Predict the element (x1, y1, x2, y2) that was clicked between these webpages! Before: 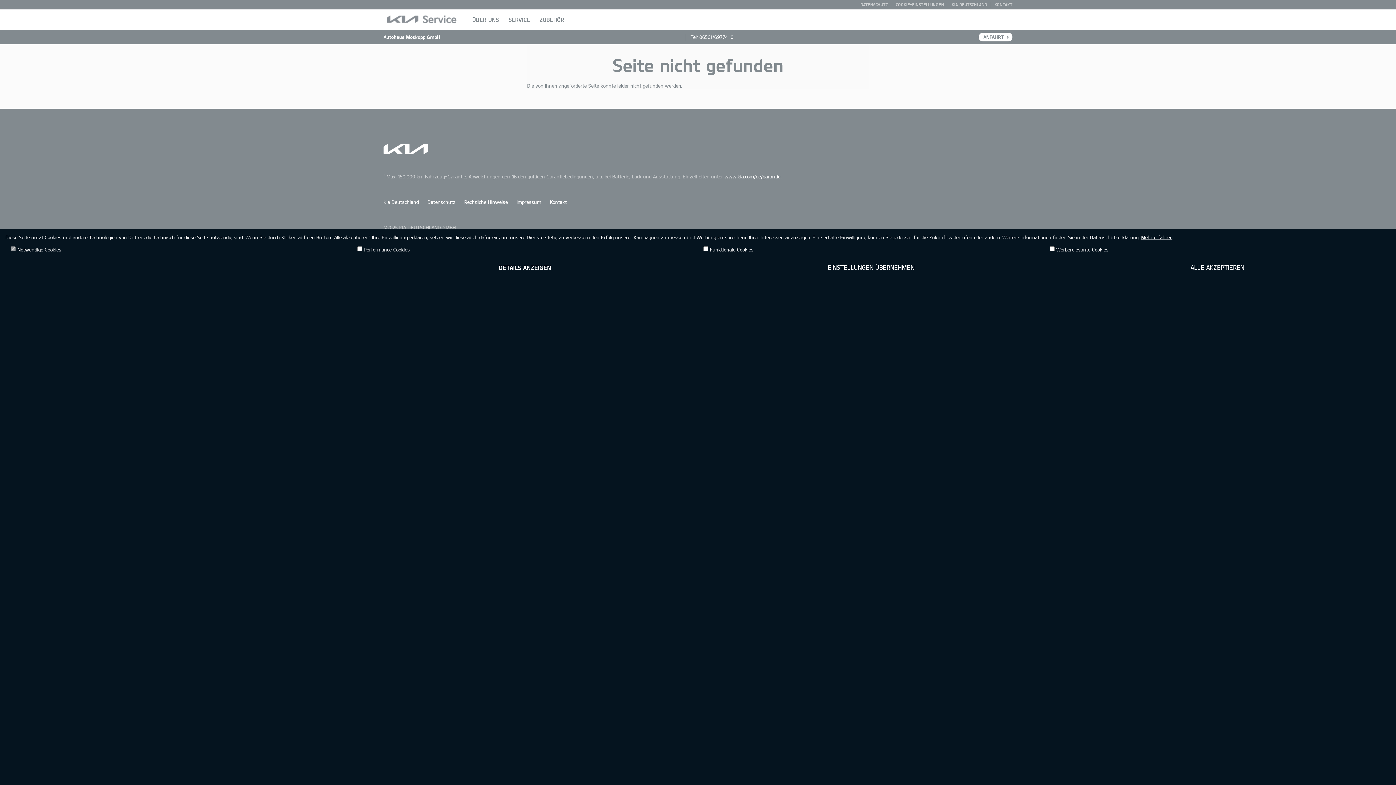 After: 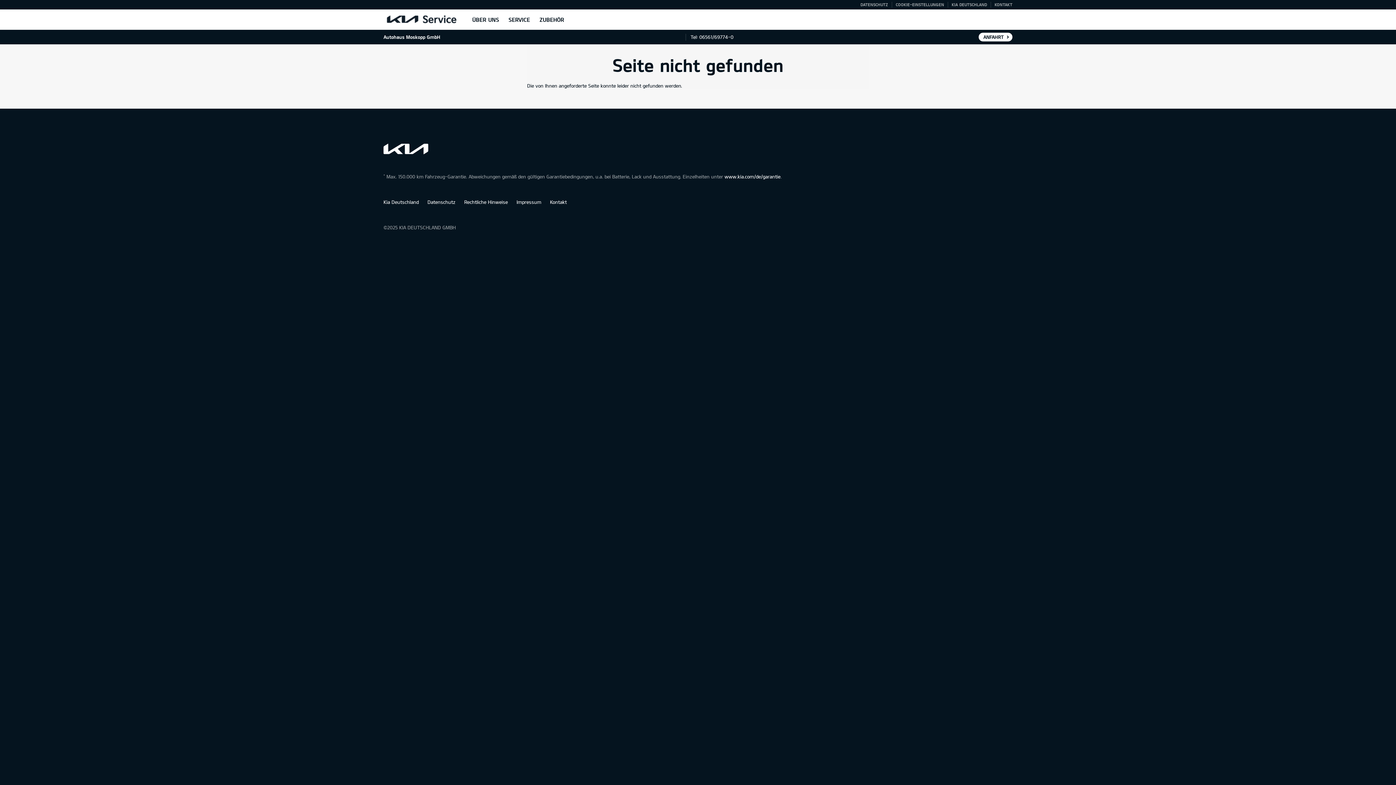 Action: label: ALLE AKZEPTIEREN bbox: (1050, 259, 1385, 277)